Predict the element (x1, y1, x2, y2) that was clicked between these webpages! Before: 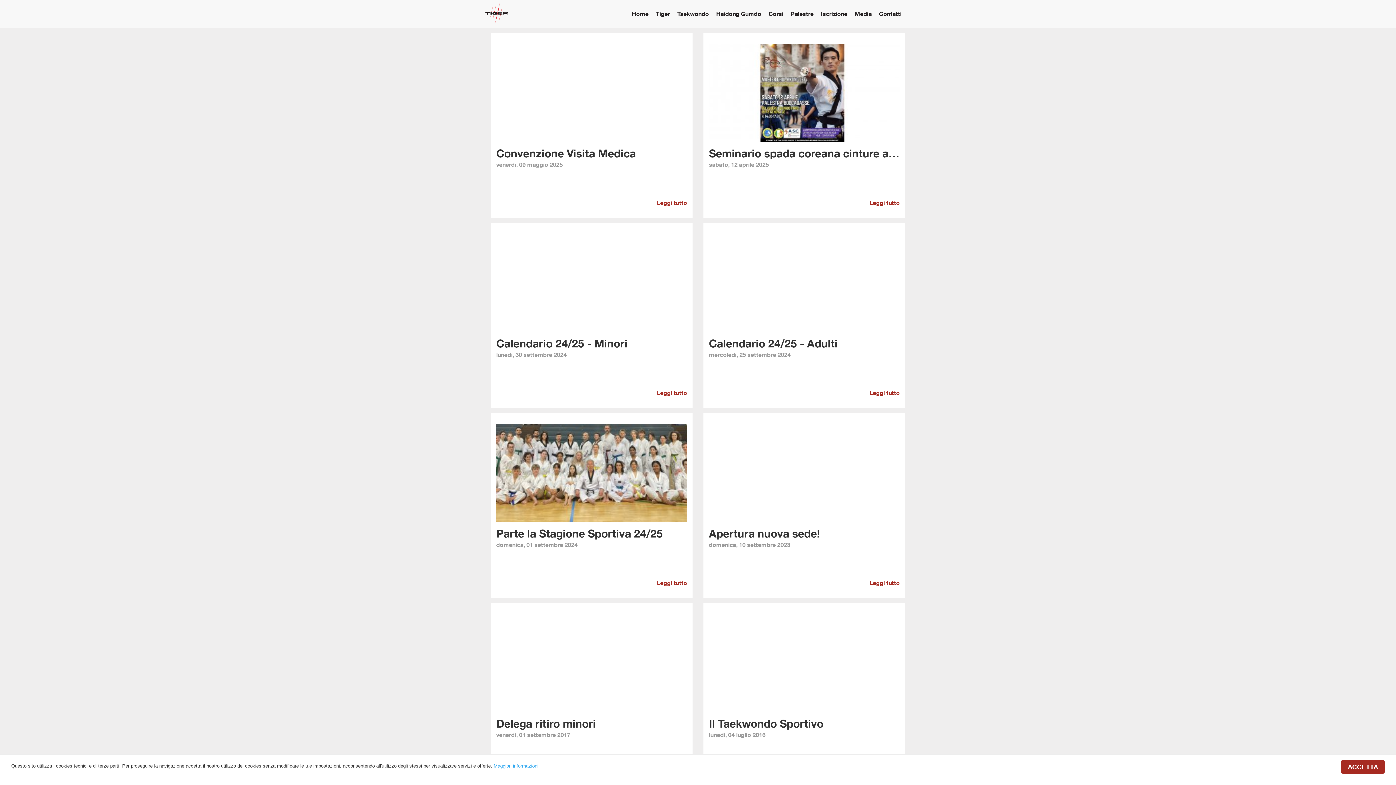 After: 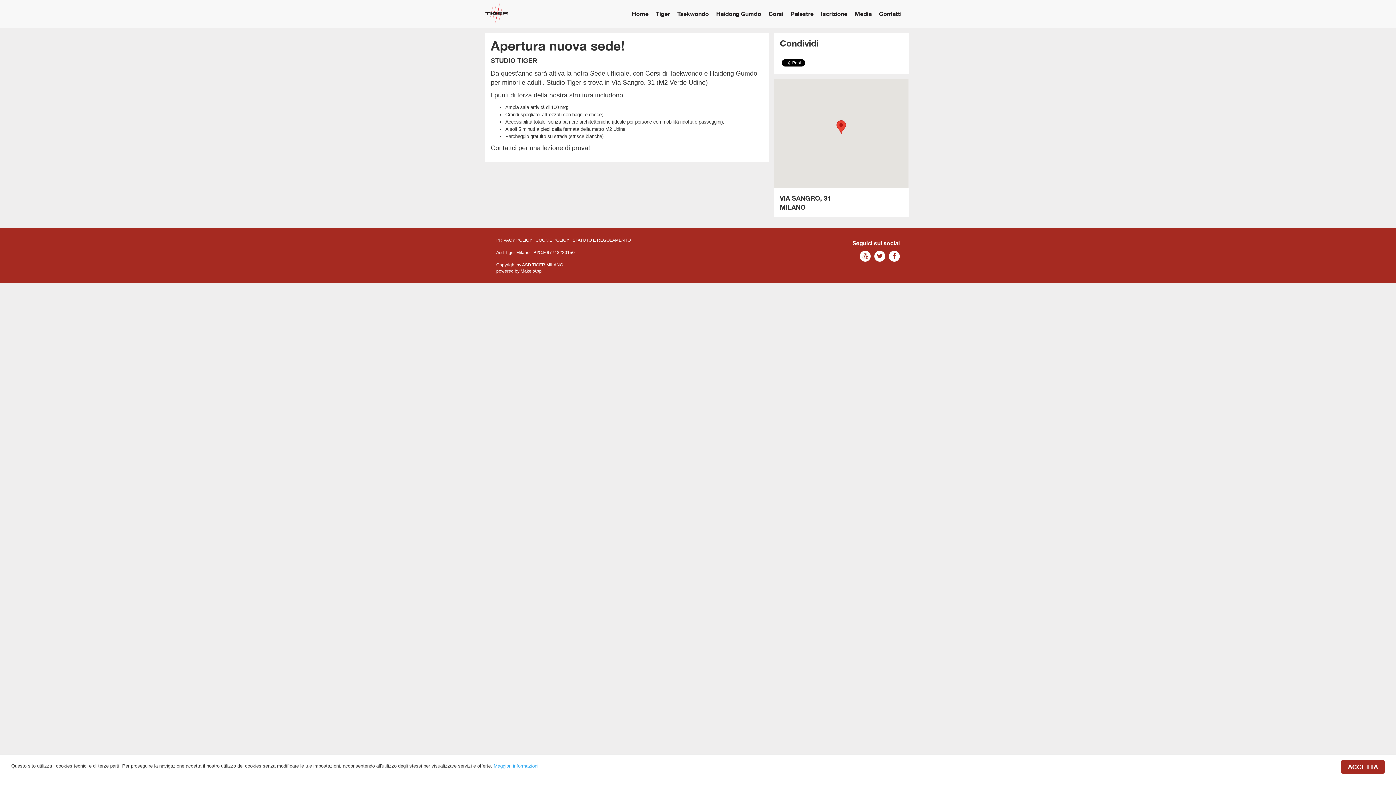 Action: bbox: (709, 579, 900, 587) label: Leggi tutto